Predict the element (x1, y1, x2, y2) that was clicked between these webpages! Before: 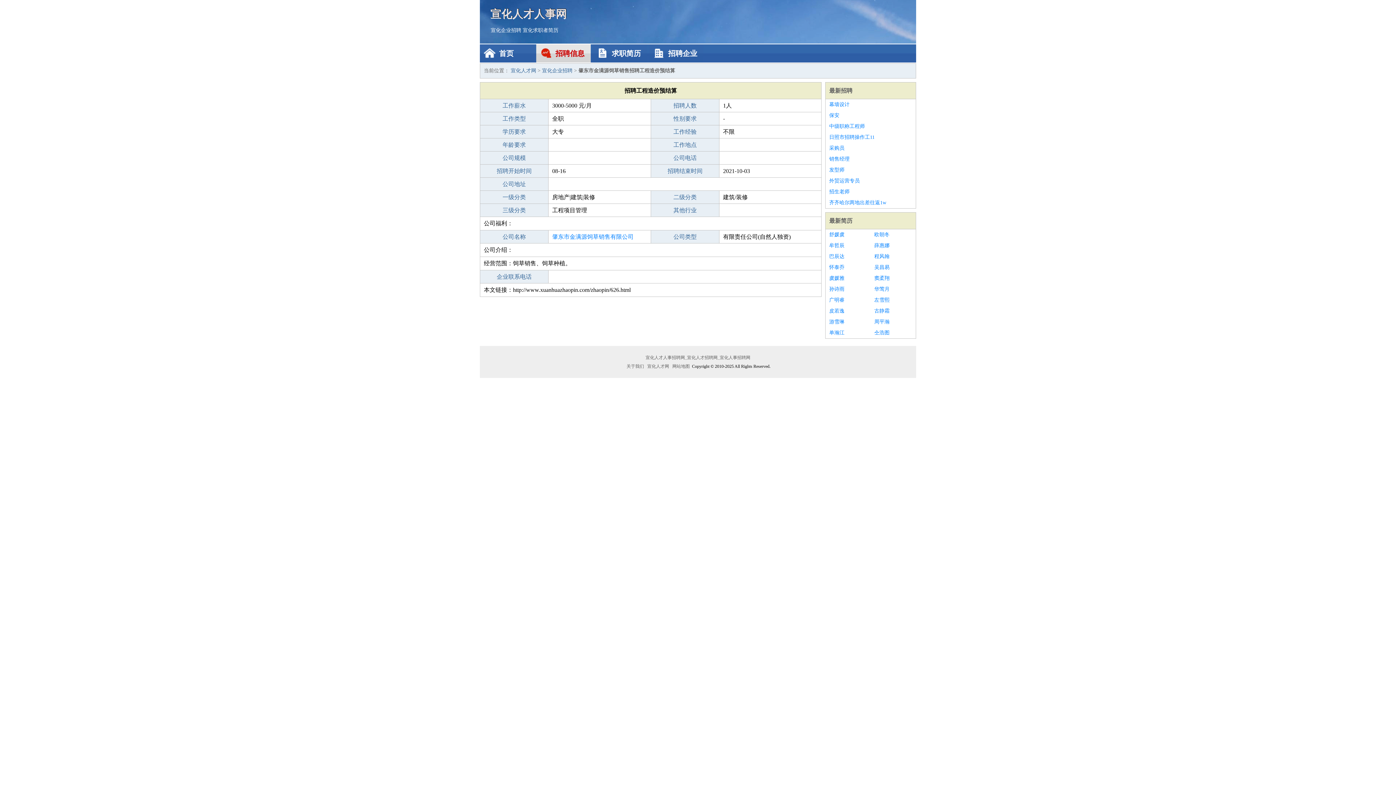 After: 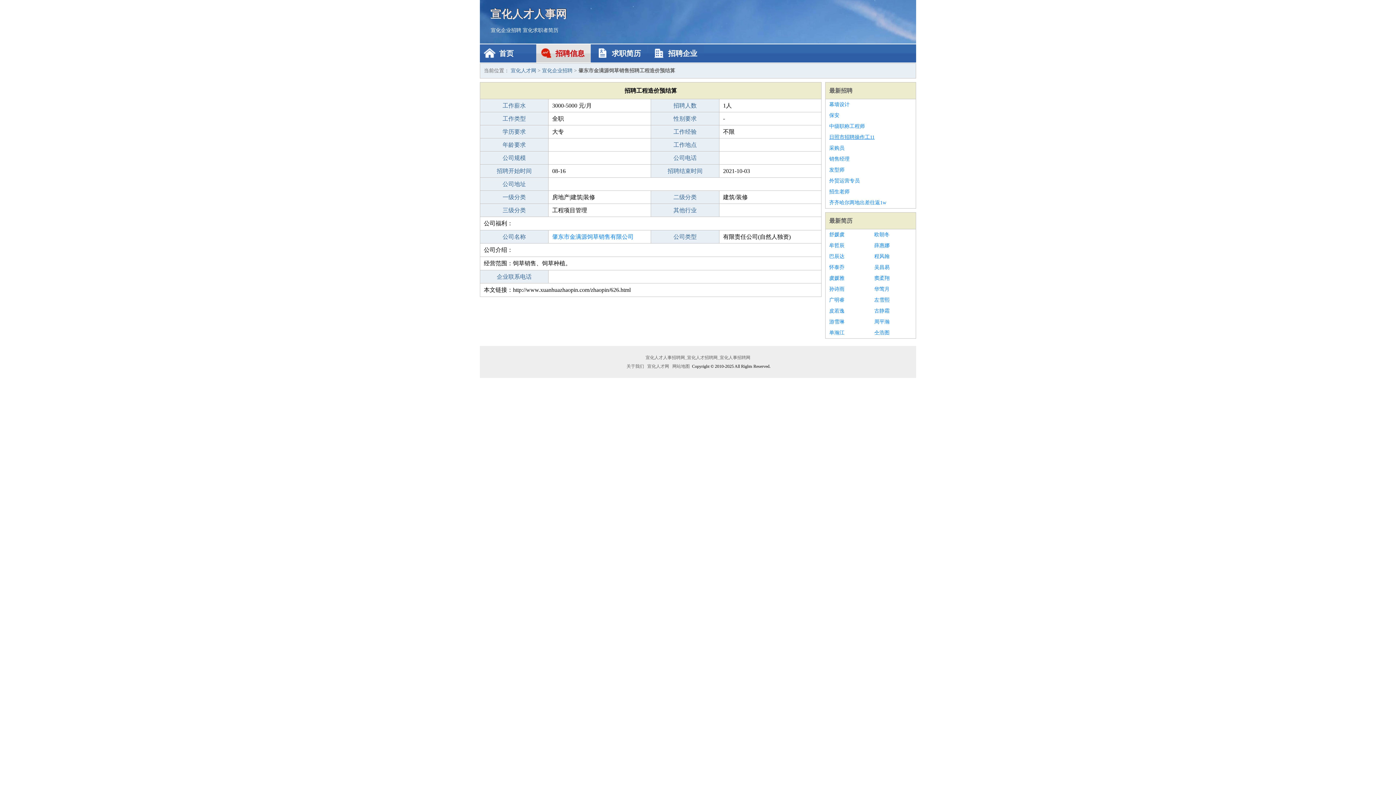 Action: label: 日照市招聘操作工11 bbox: (829, 132, 912, 142)